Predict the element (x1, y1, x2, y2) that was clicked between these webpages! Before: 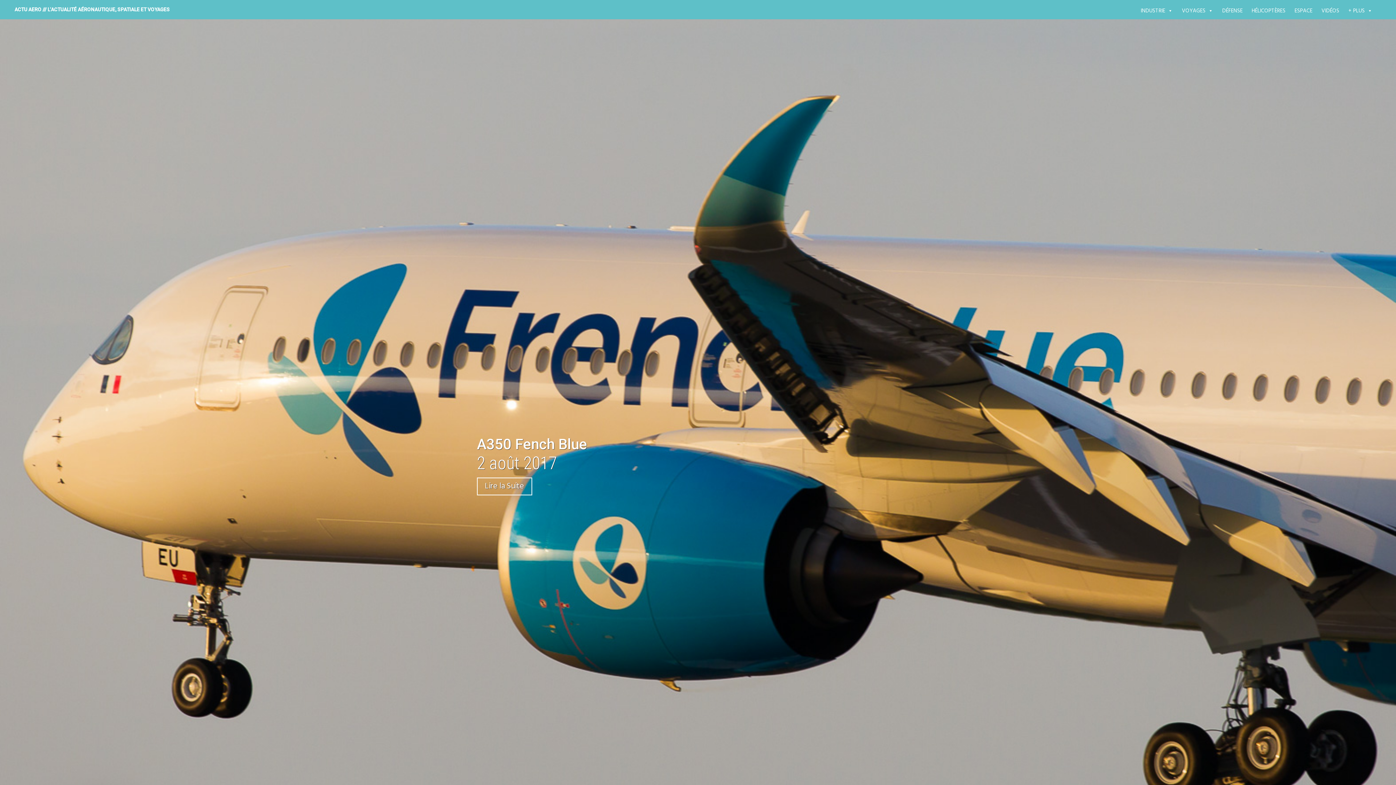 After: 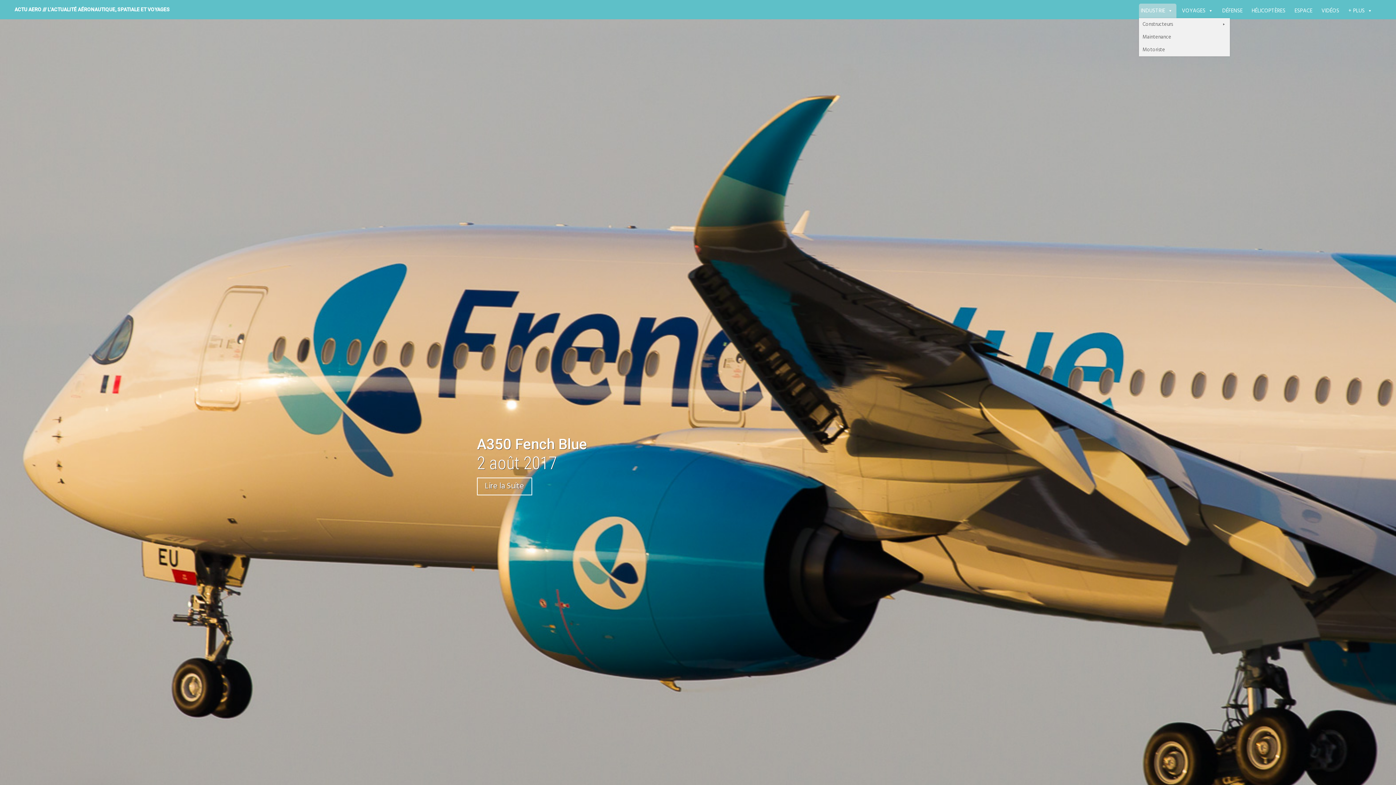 Action: label: INDUSTRIE bbox: (1139, 3, 1176, 18)